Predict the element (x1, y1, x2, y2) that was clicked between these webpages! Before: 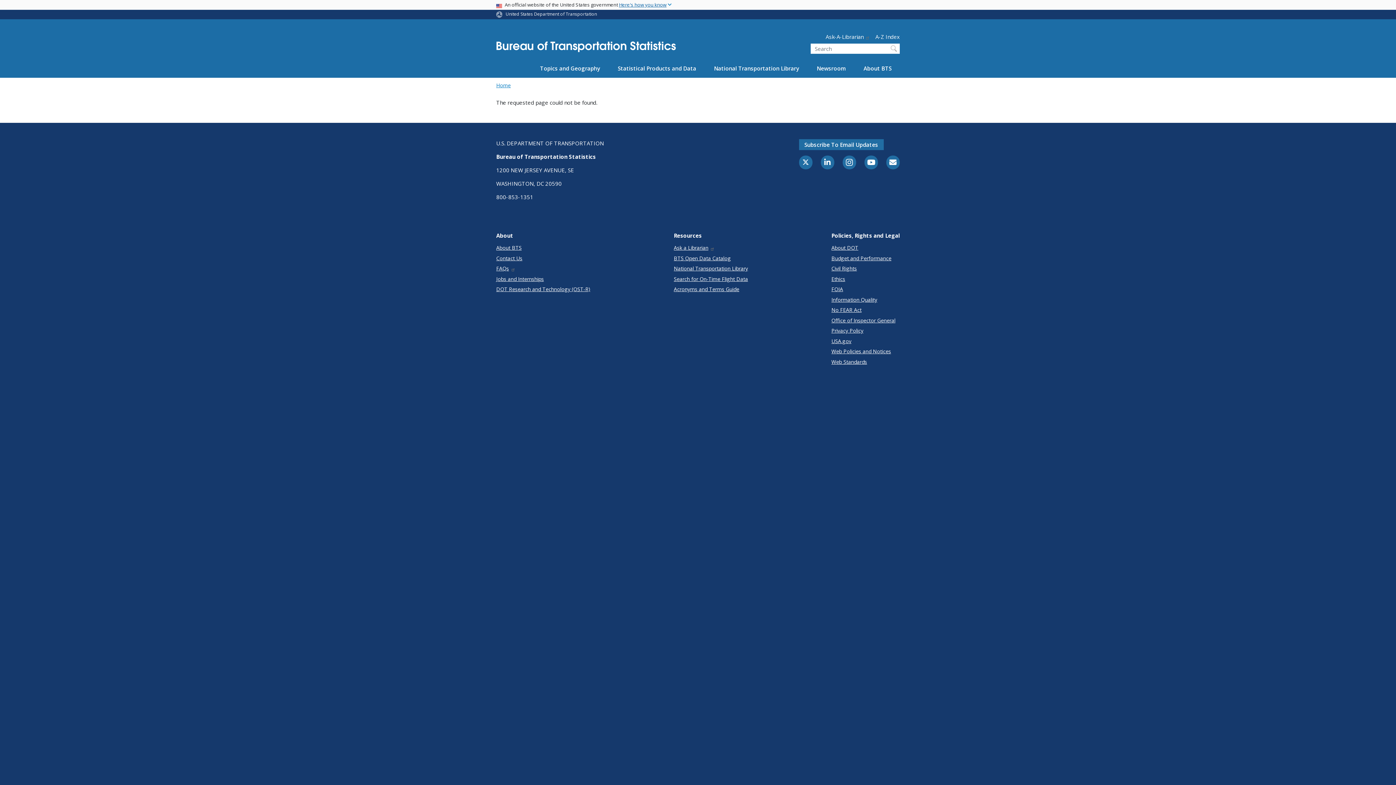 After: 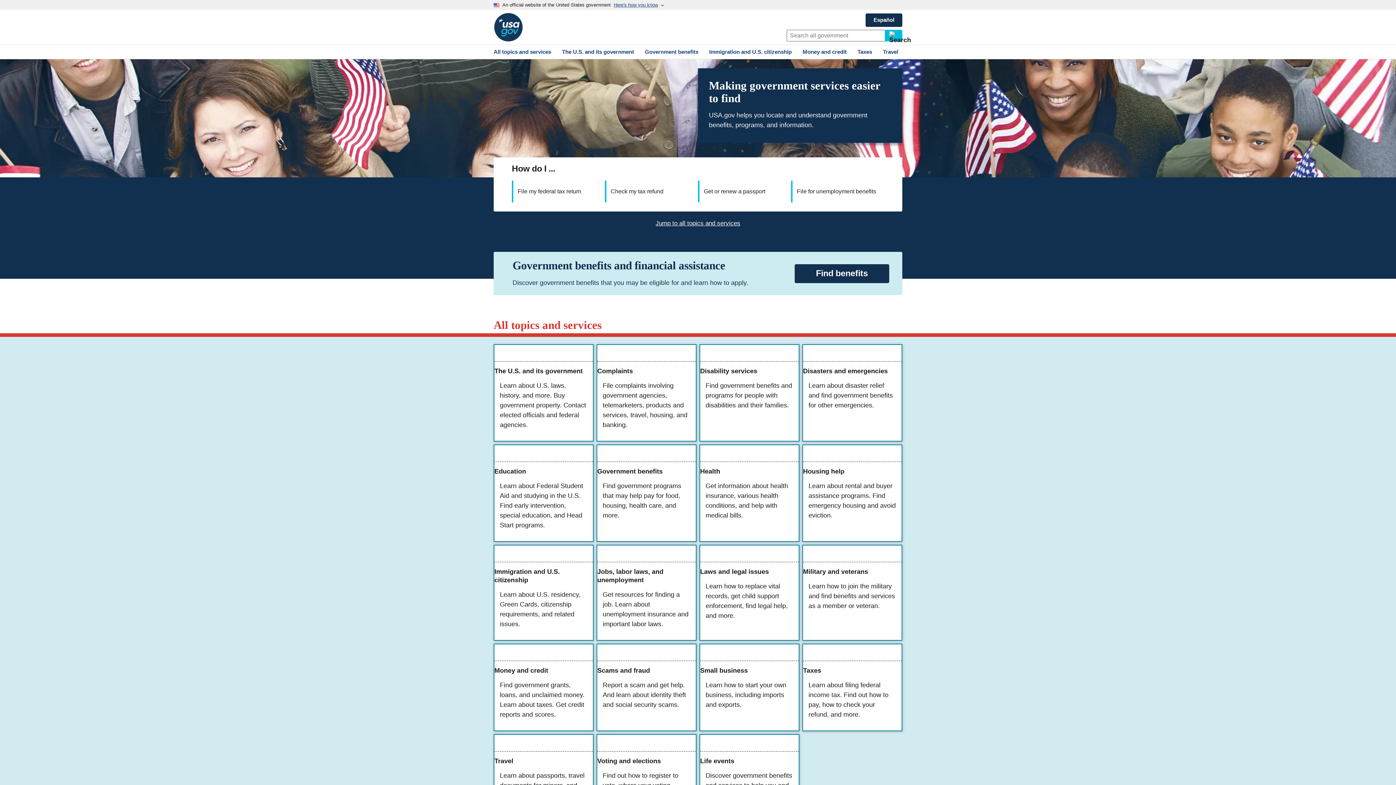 Action: bbox: (831, 337, 900, 345) label: USA.gov